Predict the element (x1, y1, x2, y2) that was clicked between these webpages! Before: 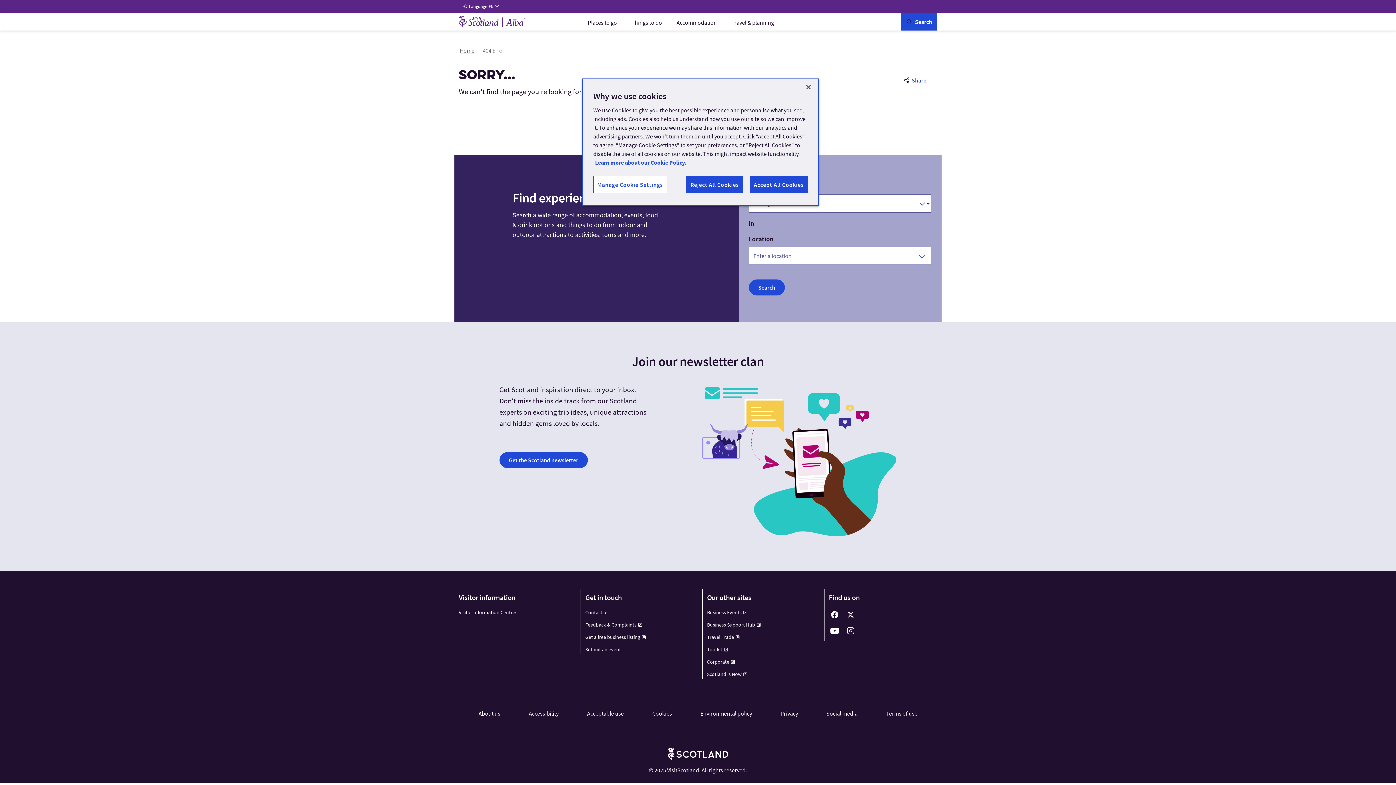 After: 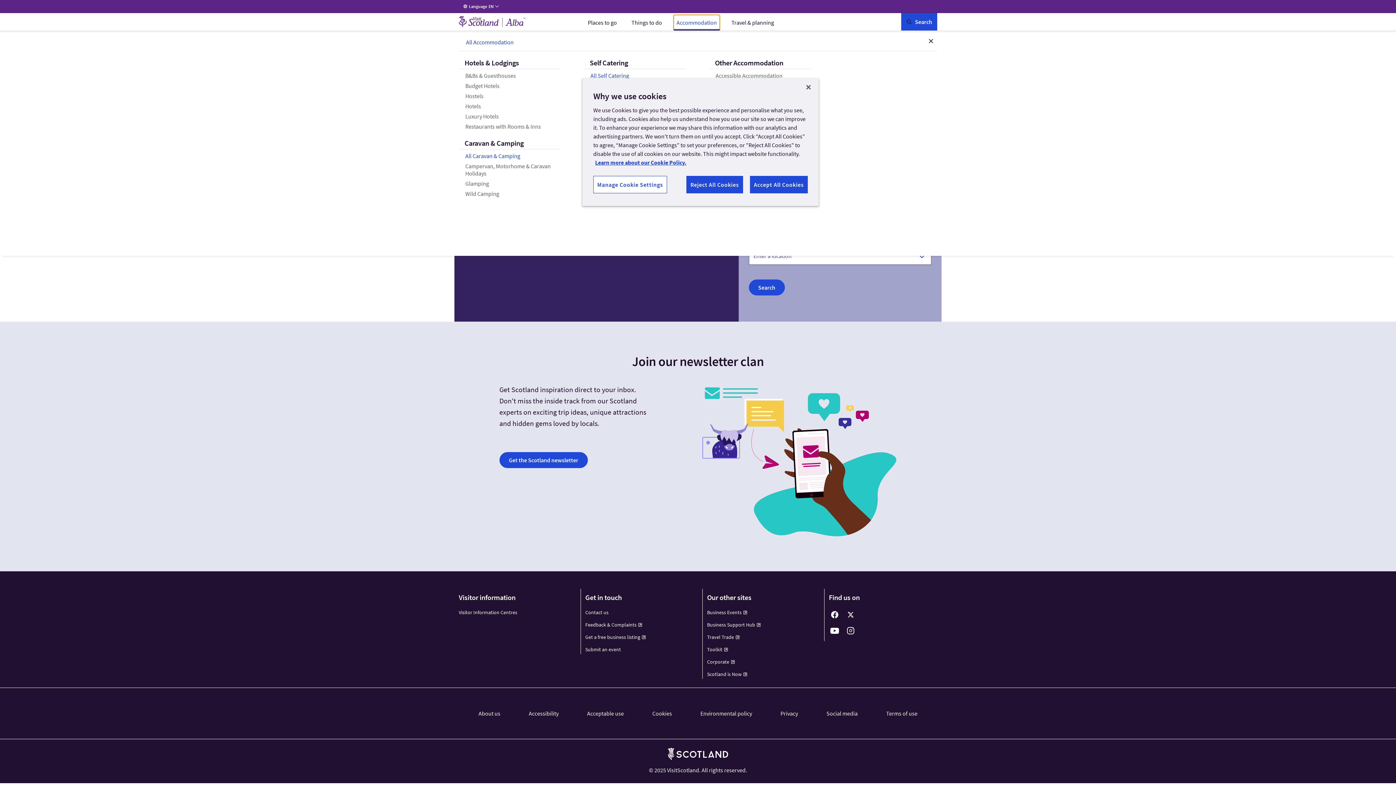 Action: bbox: (673, 14, 720, 30) label: Accommodation